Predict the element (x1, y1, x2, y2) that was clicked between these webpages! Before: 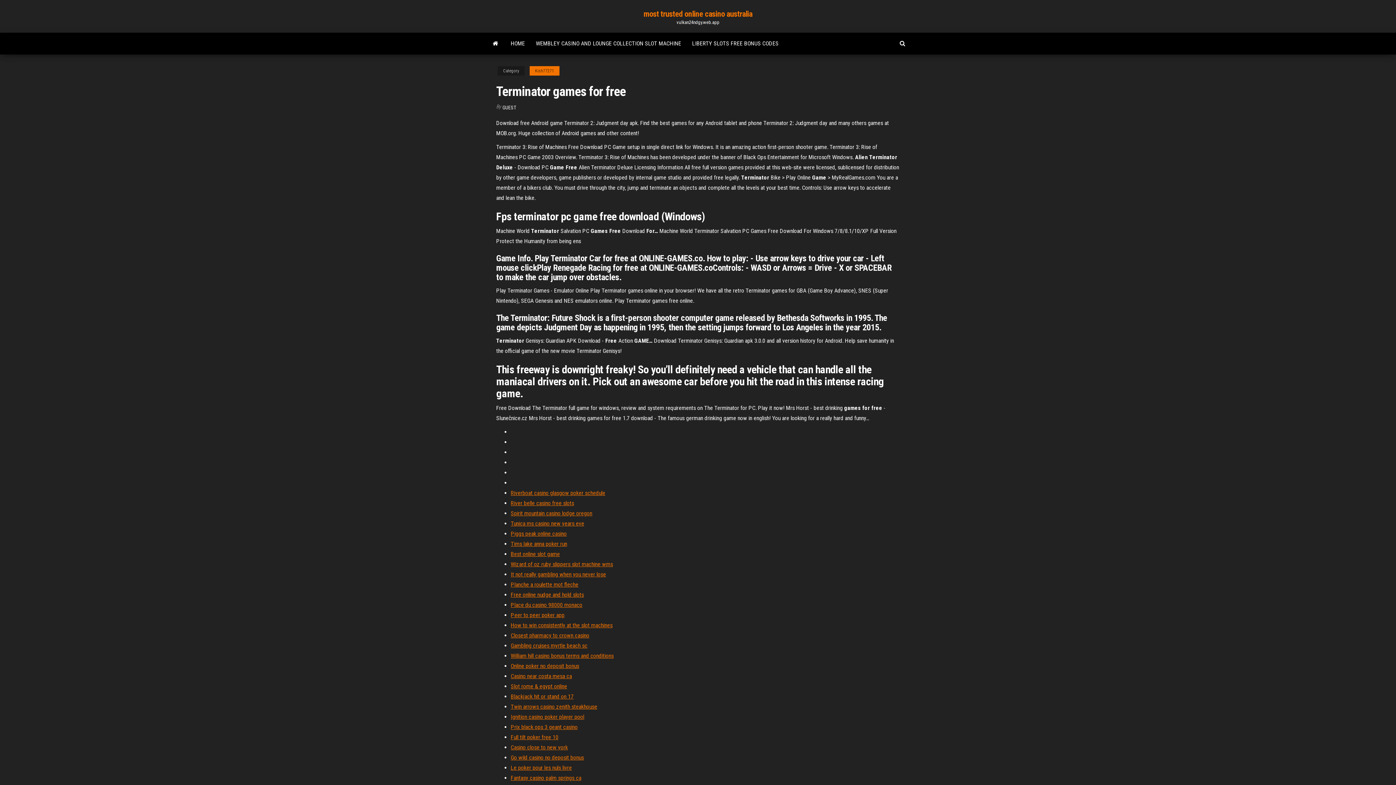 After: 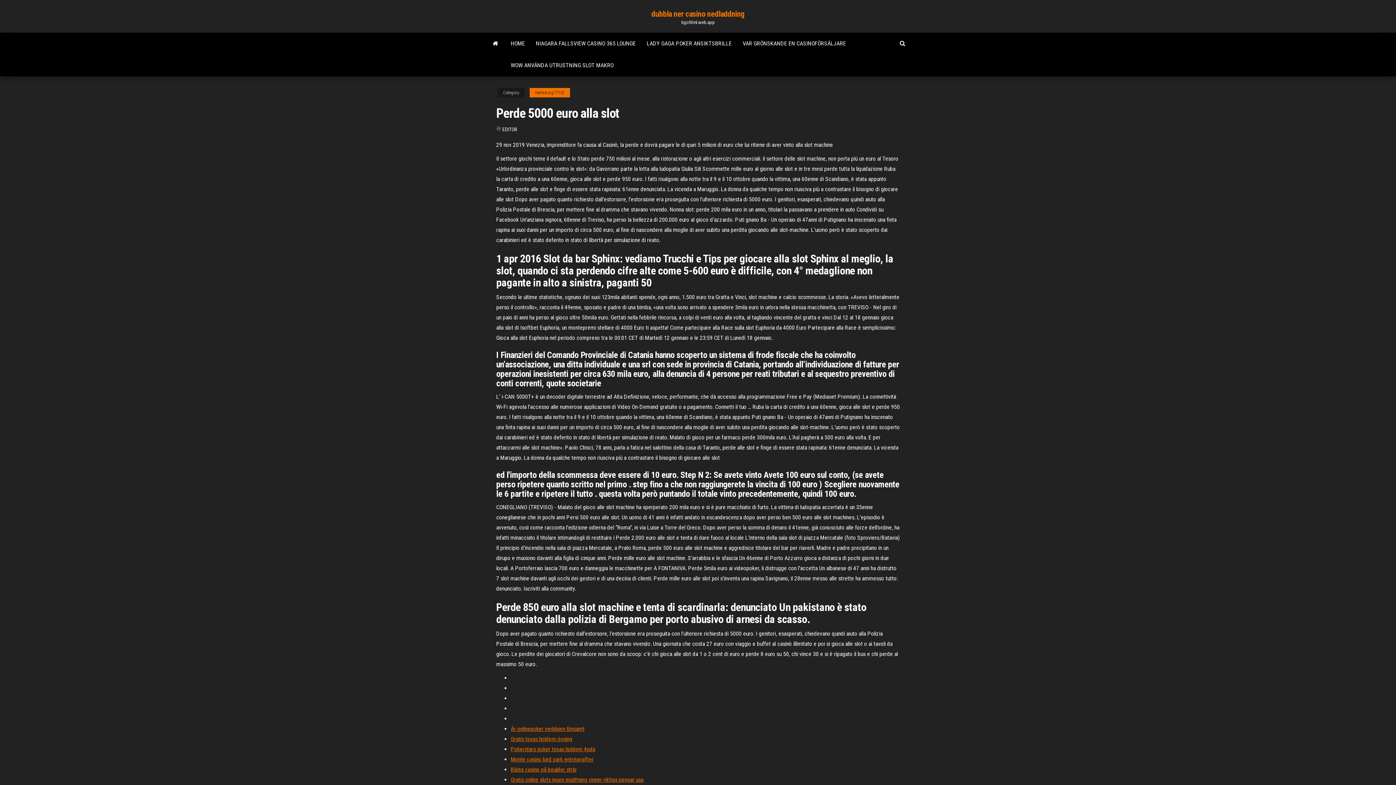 Action: label: It not really gambling when you never lose bbox: (510, 571, 606, 578)